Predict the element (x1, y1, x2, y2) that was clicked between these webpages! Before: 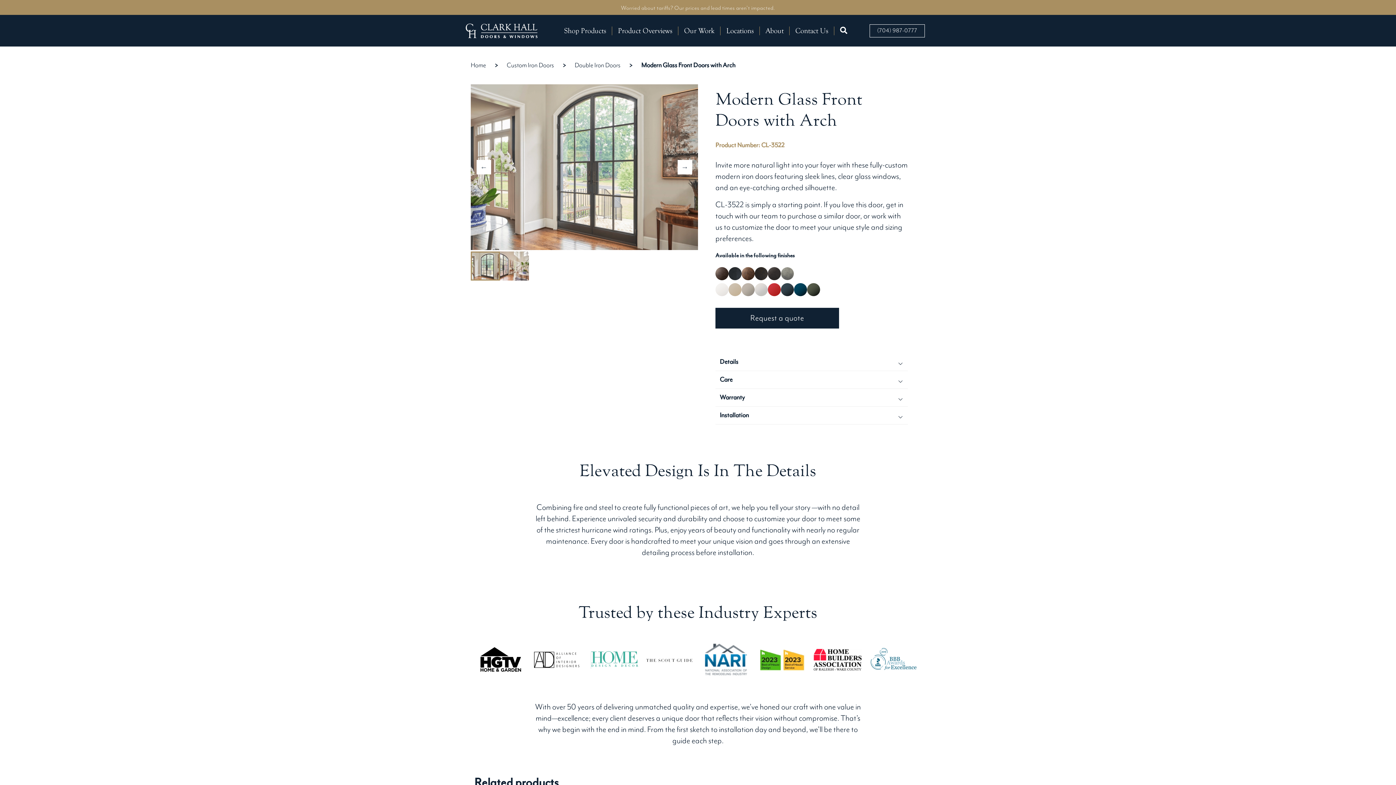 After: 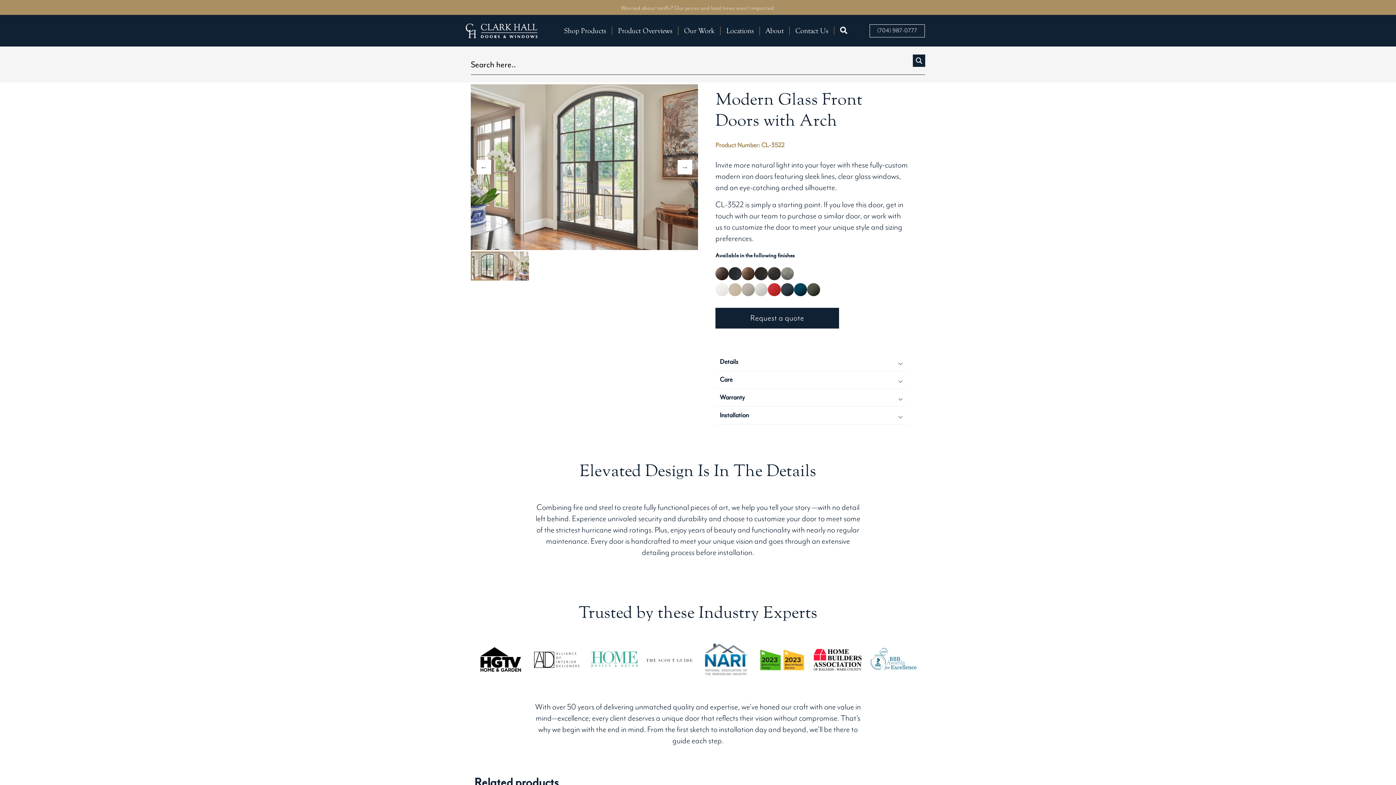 Action: bbox: (840, 26, 847, 34)